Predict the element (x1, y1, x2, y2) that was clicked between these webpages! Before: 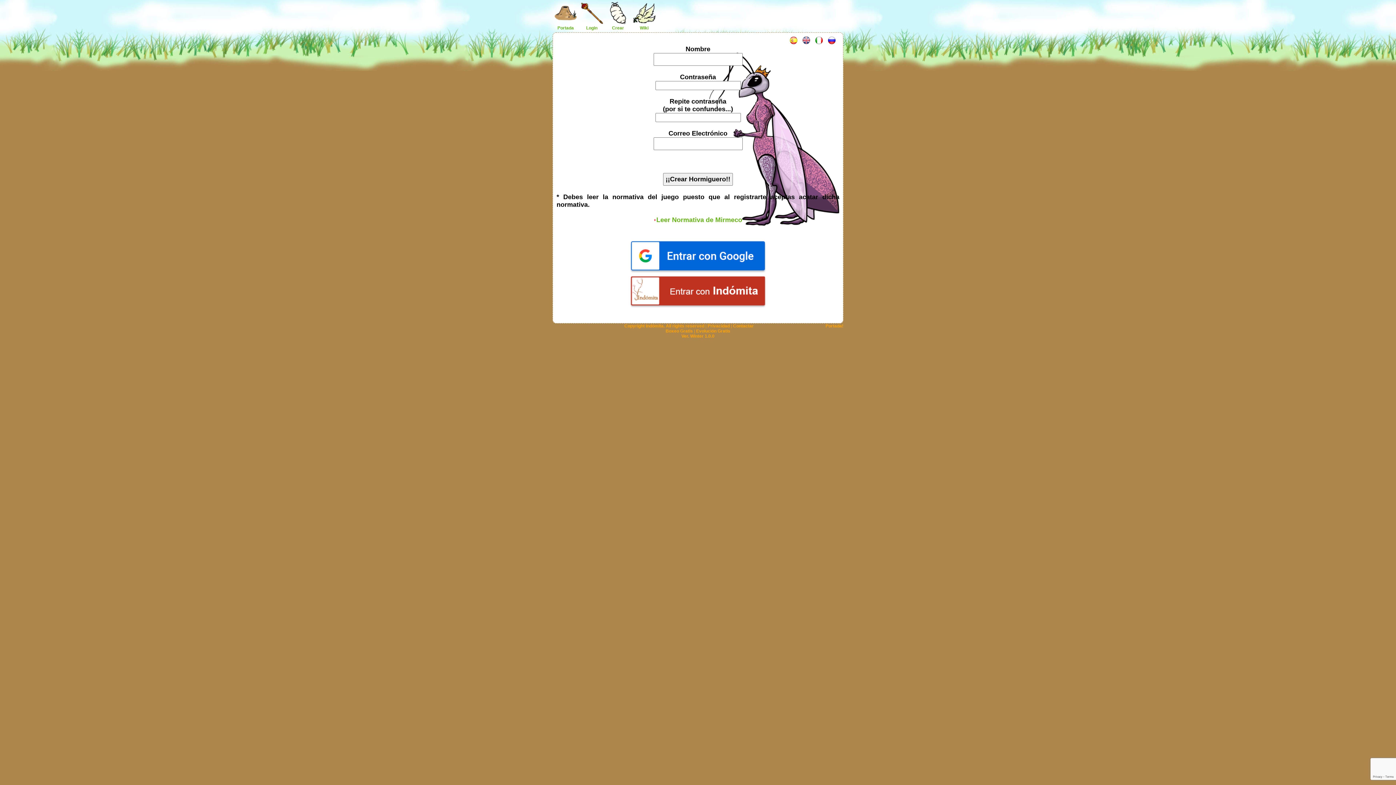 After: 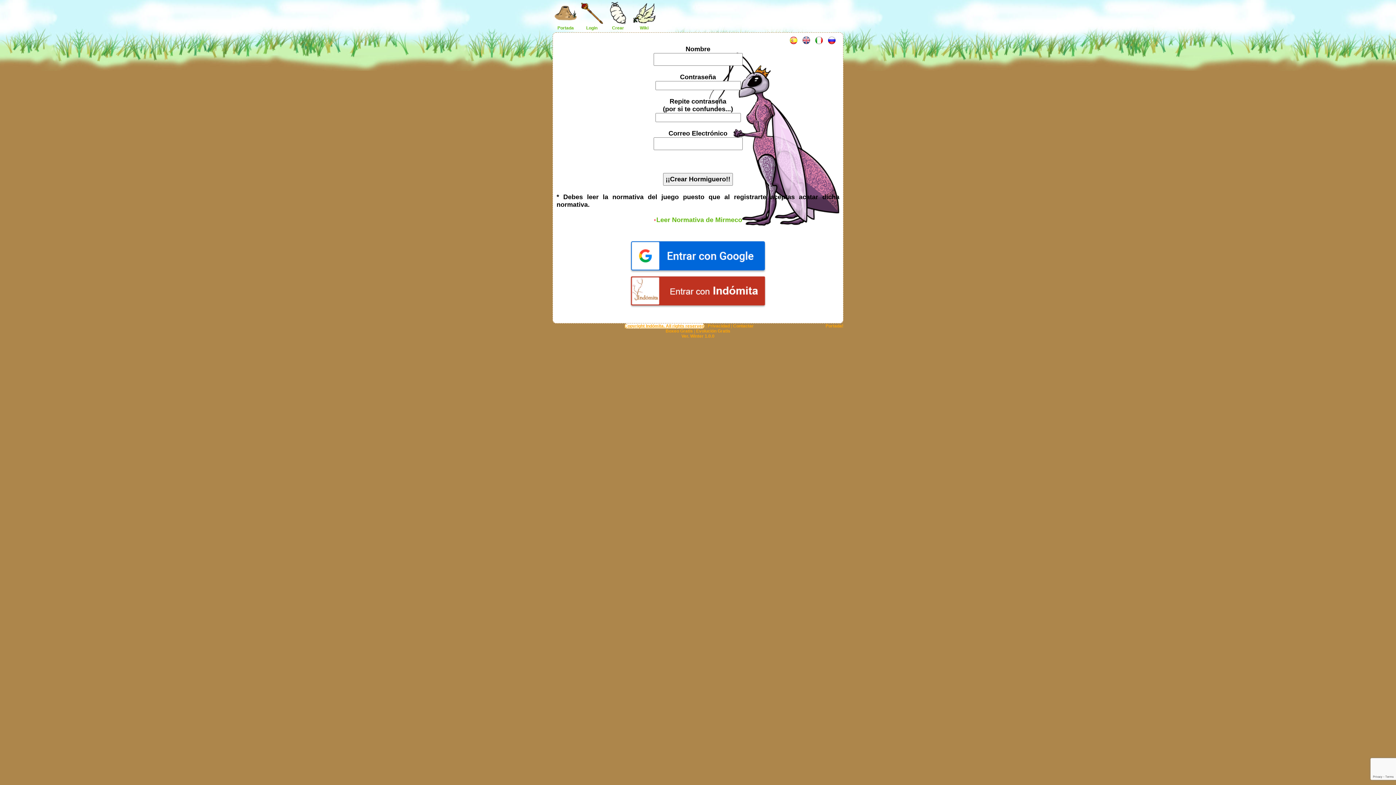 Action: label: Copyright Indómita. All rights reserved bbox: (624, 323, 704, 328)